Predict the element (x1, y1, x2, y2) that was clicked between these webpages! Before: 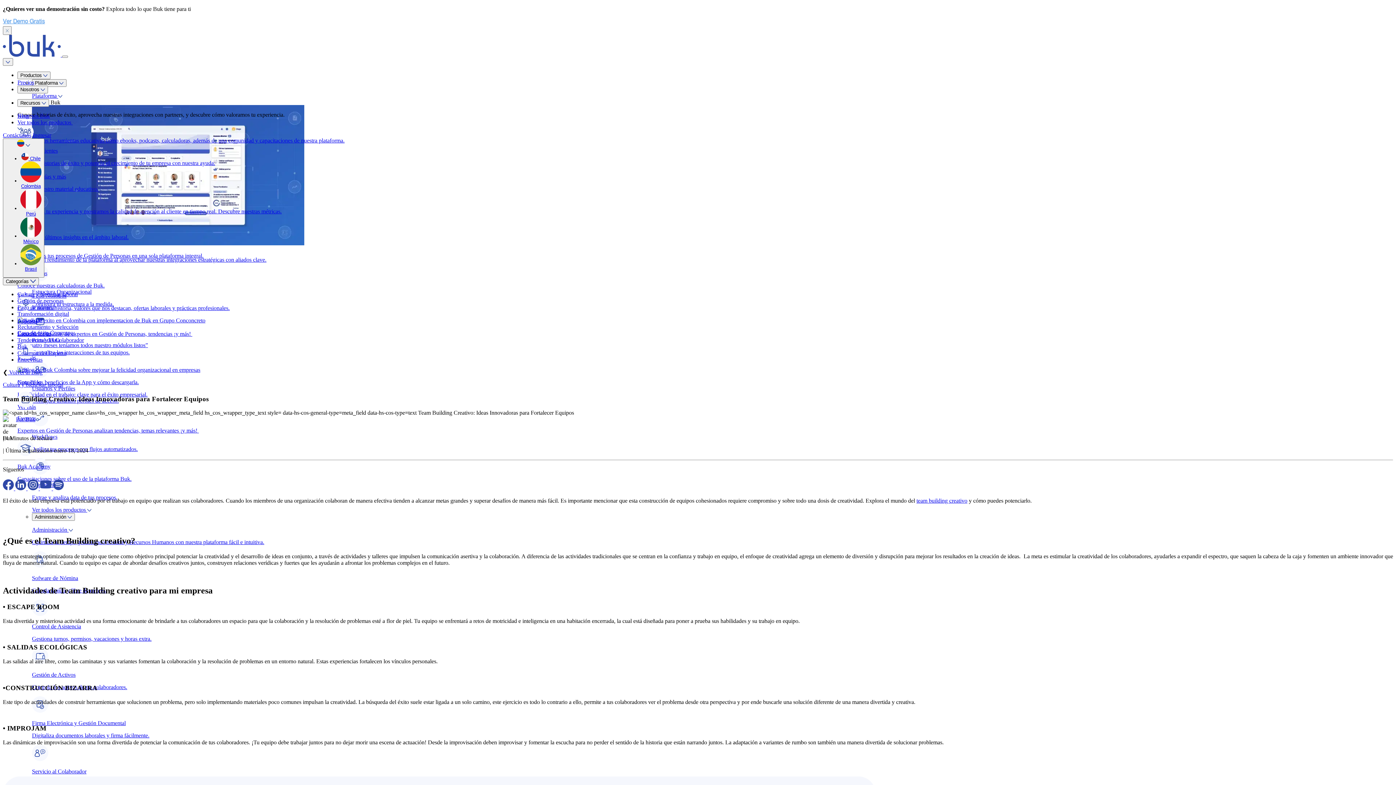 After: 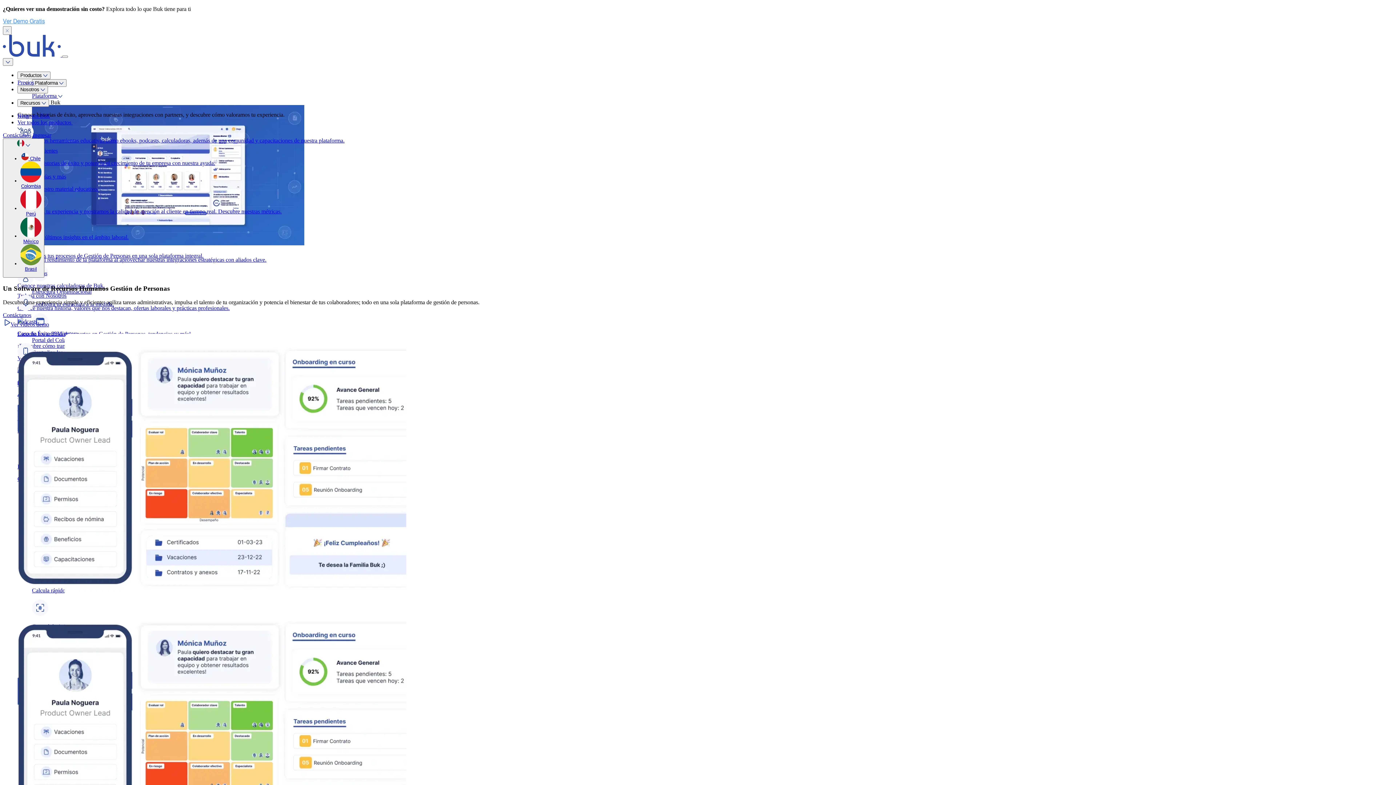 Action: bbox: (20, 233, 41, 244) label:  México